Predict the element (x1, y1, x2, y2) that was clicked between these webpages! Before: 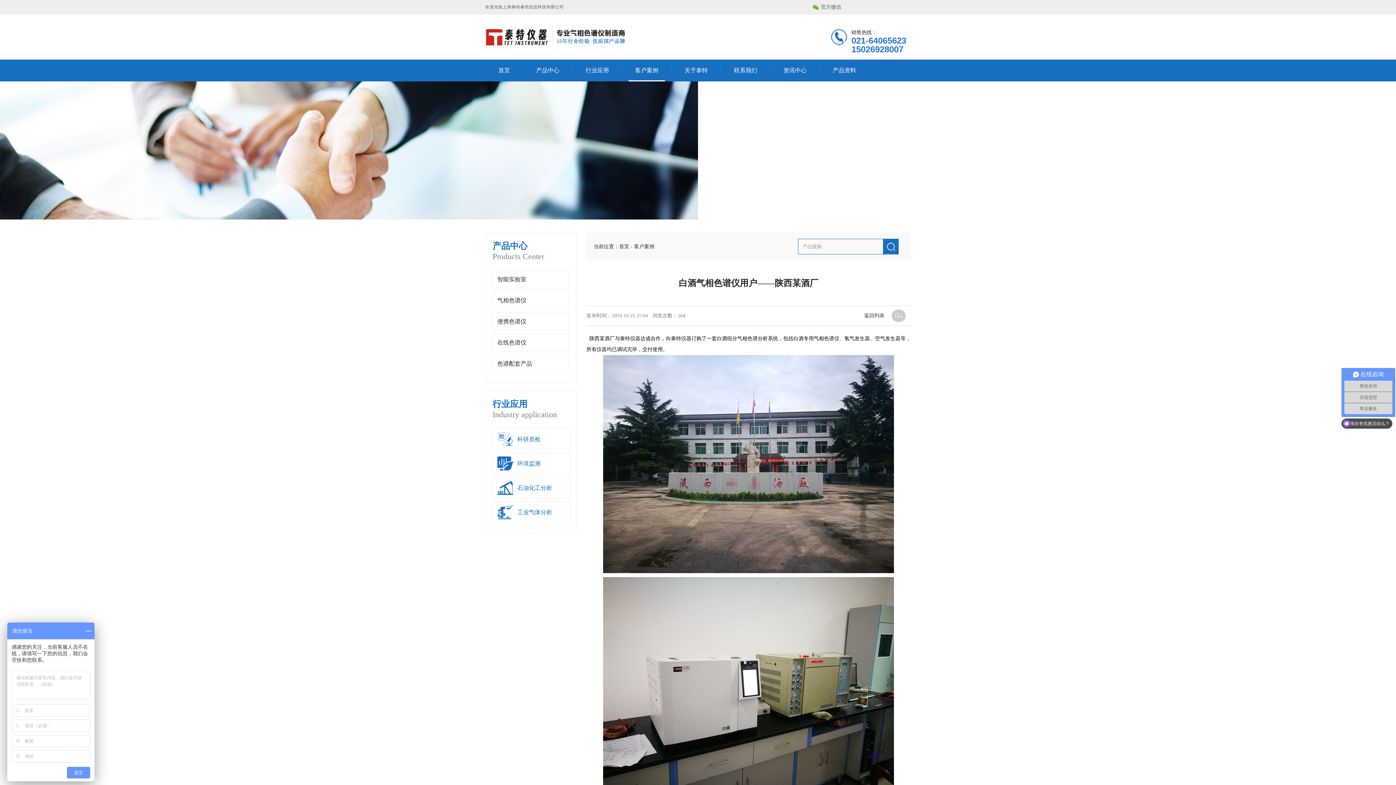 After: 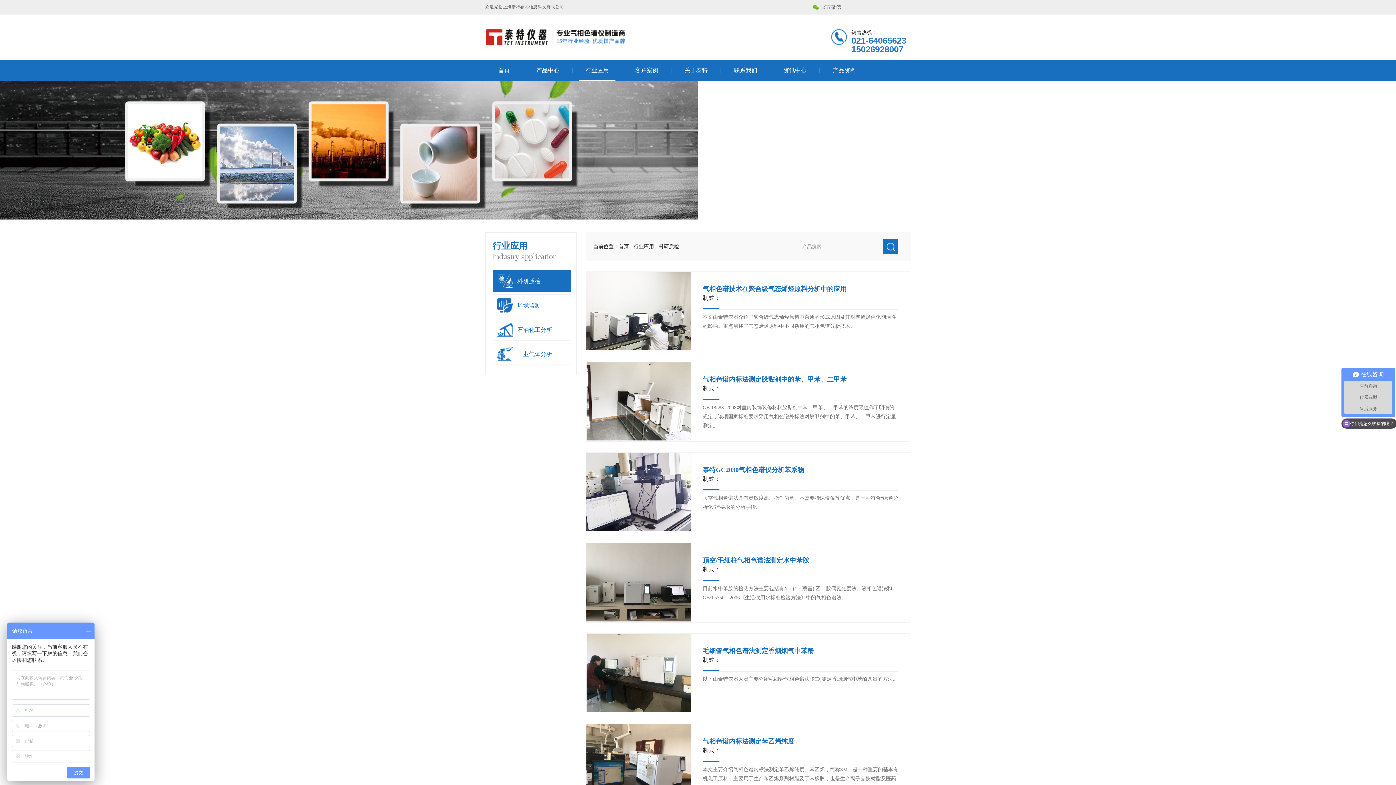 Action: bbox: (492, 428, 571, 450) label: 科研质检